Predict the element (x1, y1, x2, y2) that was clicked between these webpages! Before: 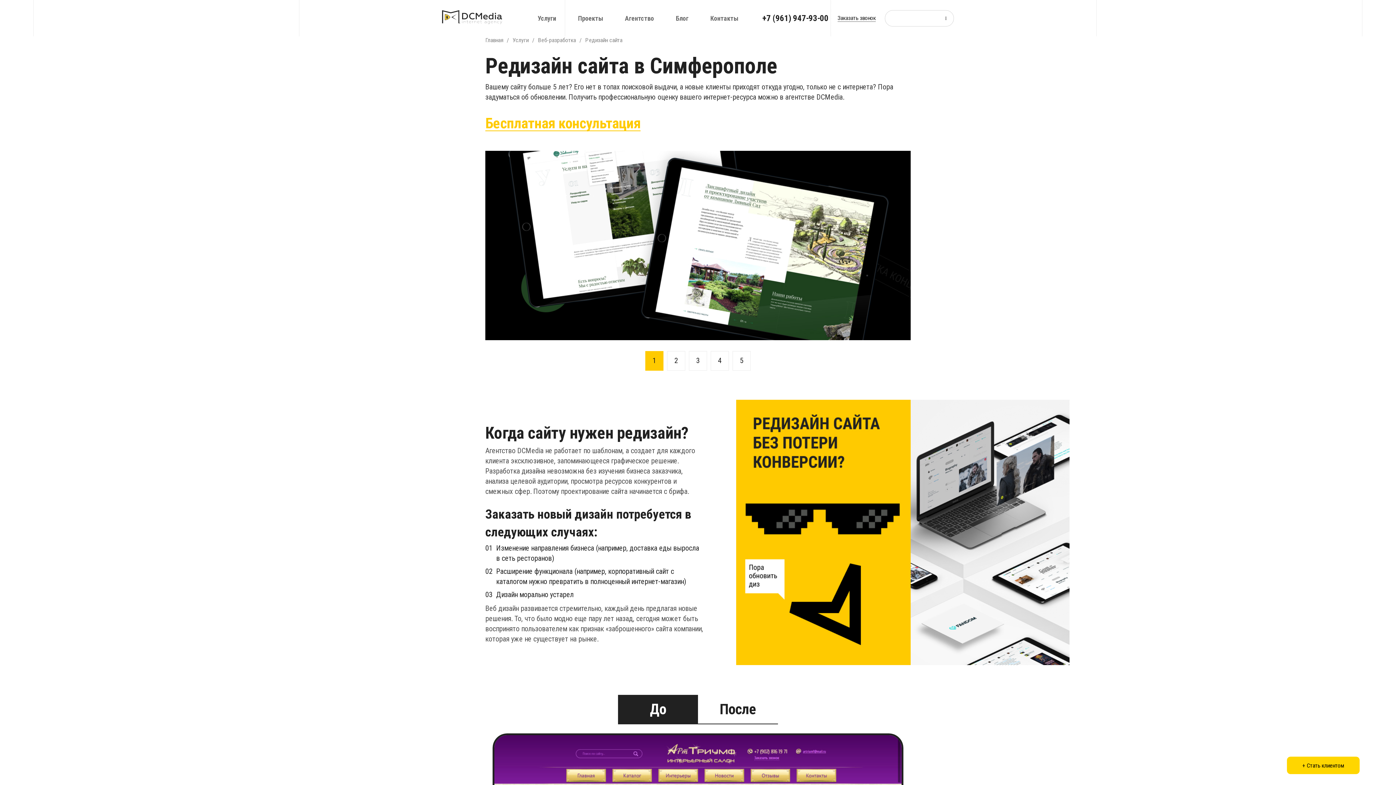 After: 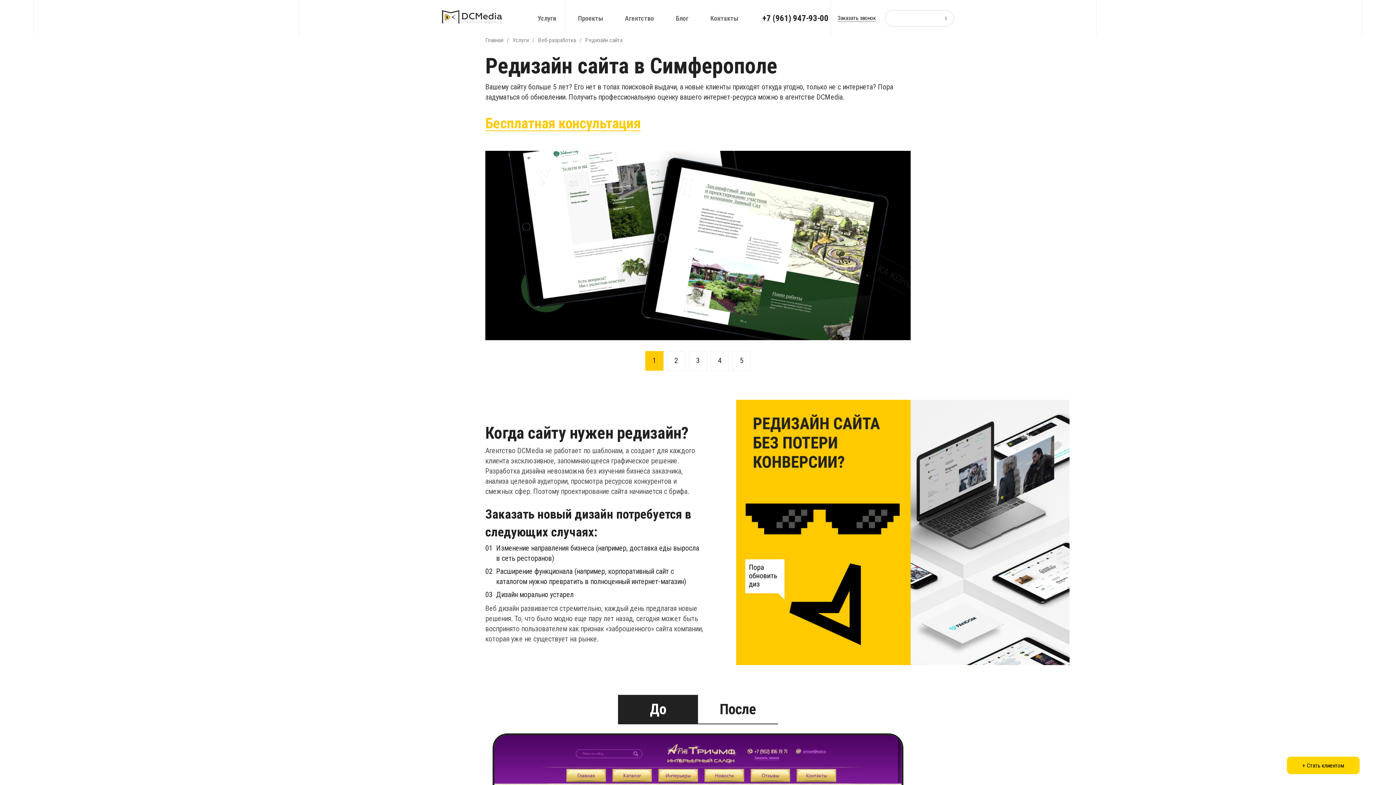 Action: bbox: (618, 695, 698, 724) label: До